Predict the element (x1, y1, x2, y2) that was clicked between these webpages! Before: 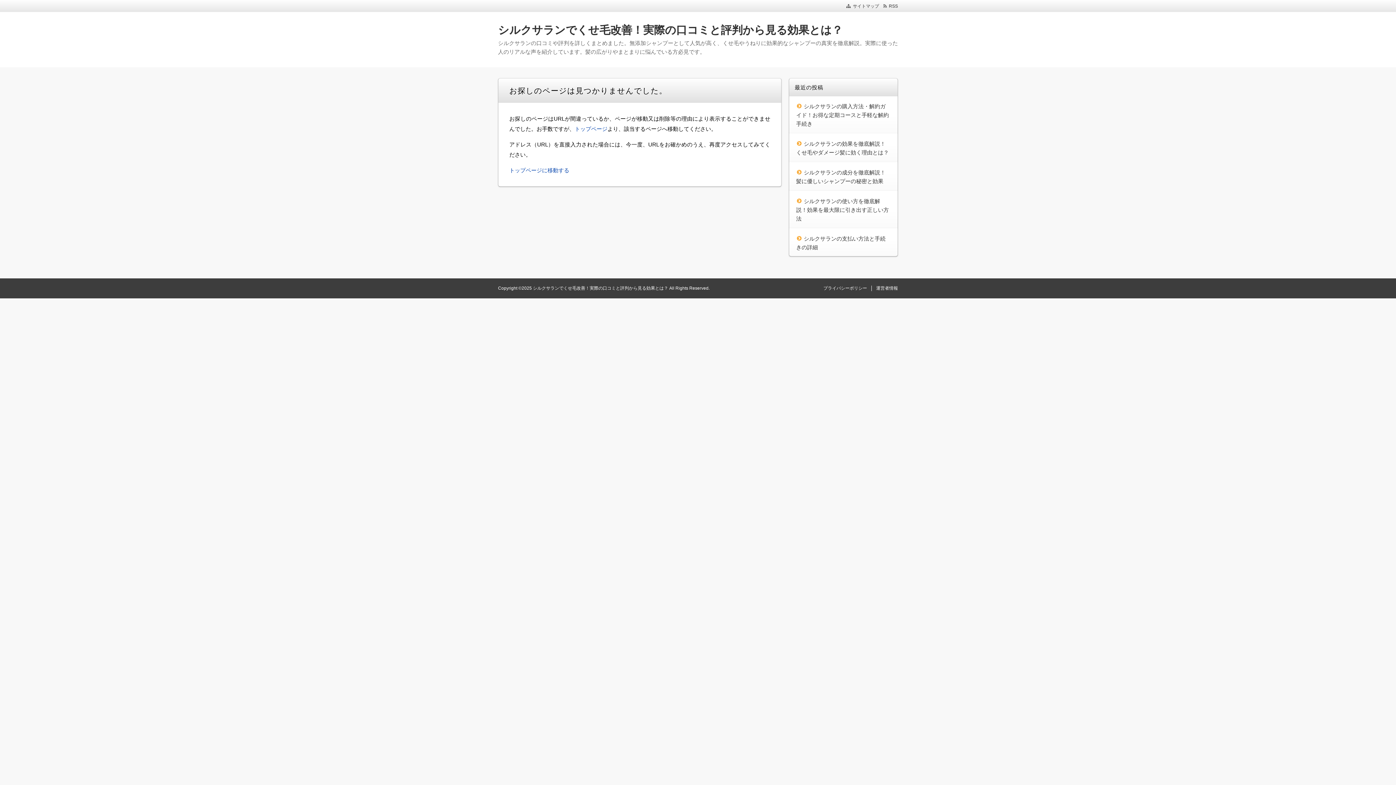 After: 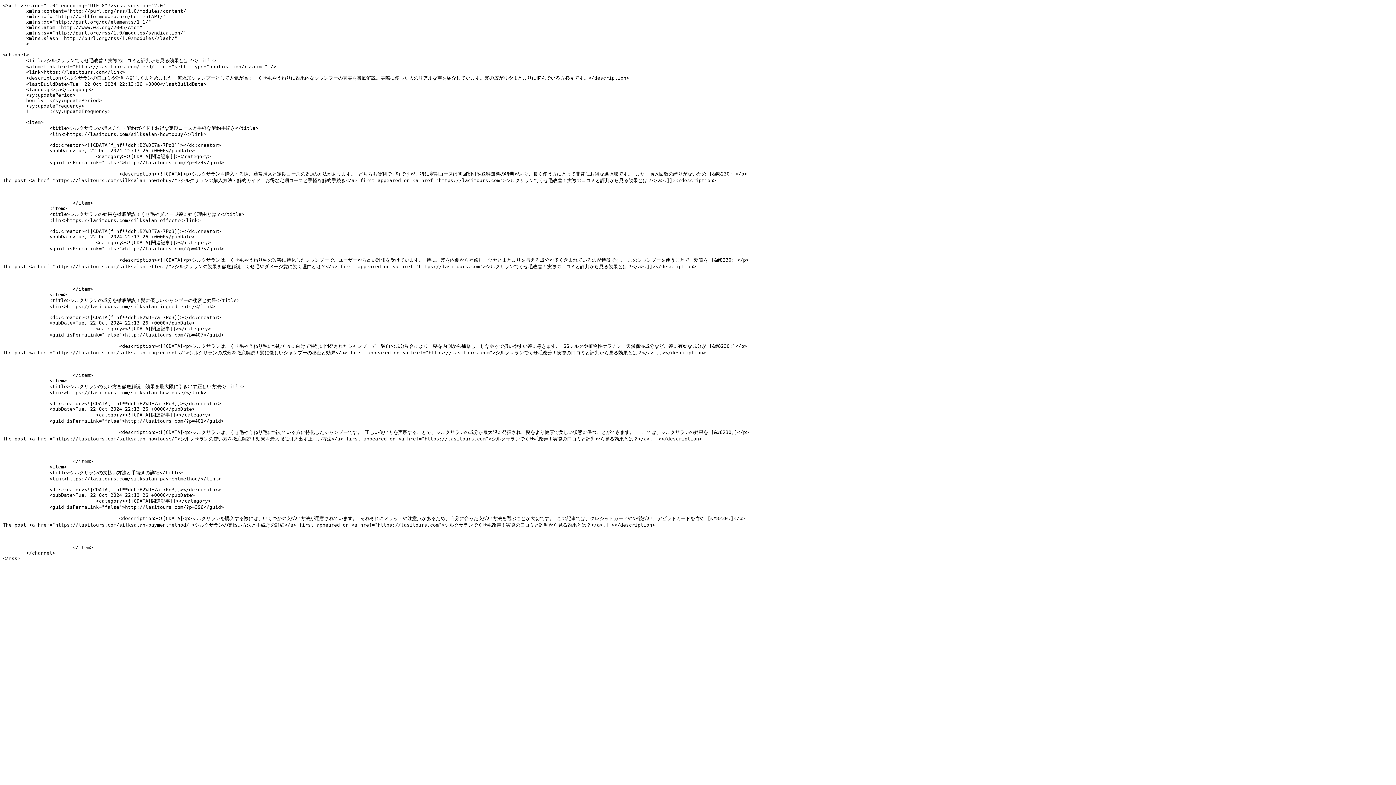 Action: label: RSS bbox: (883, 3, 898, 8)